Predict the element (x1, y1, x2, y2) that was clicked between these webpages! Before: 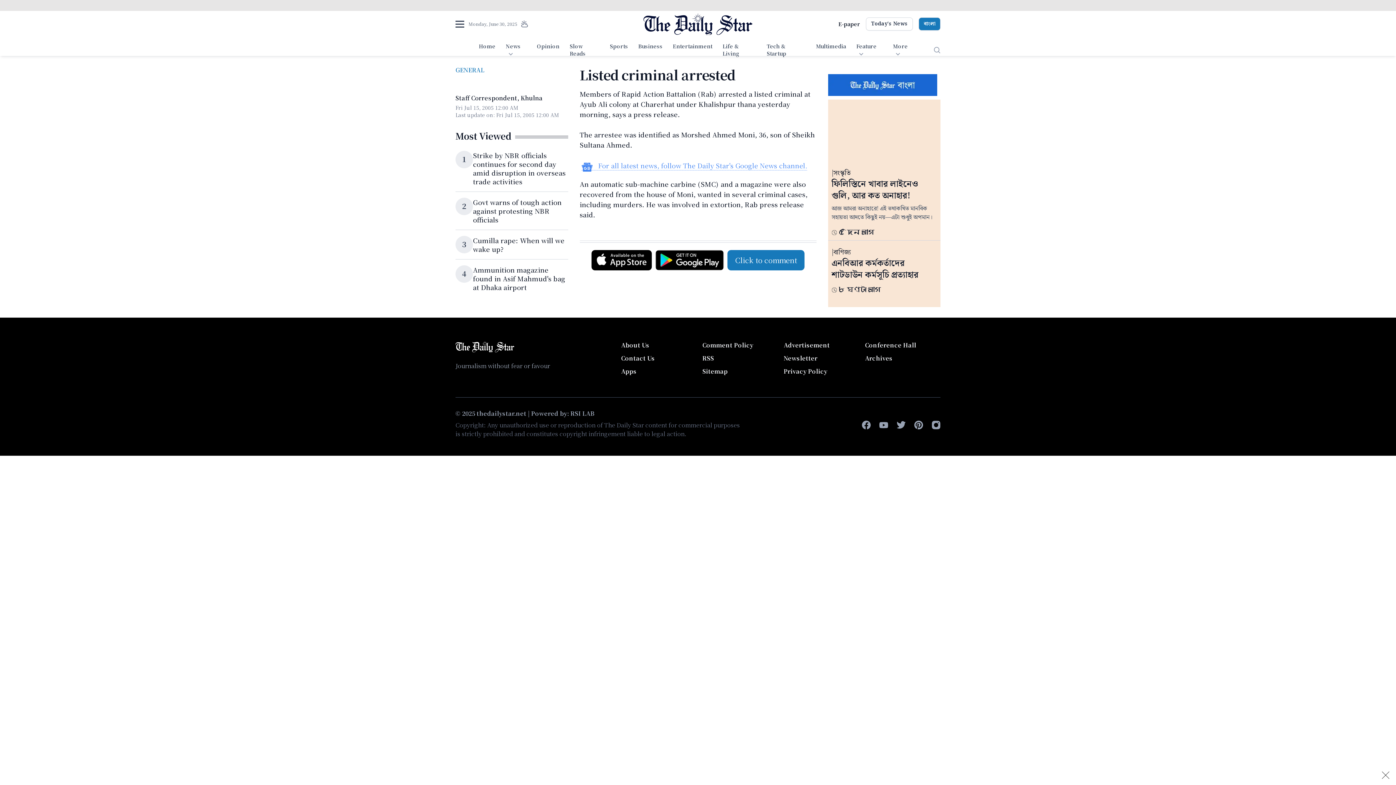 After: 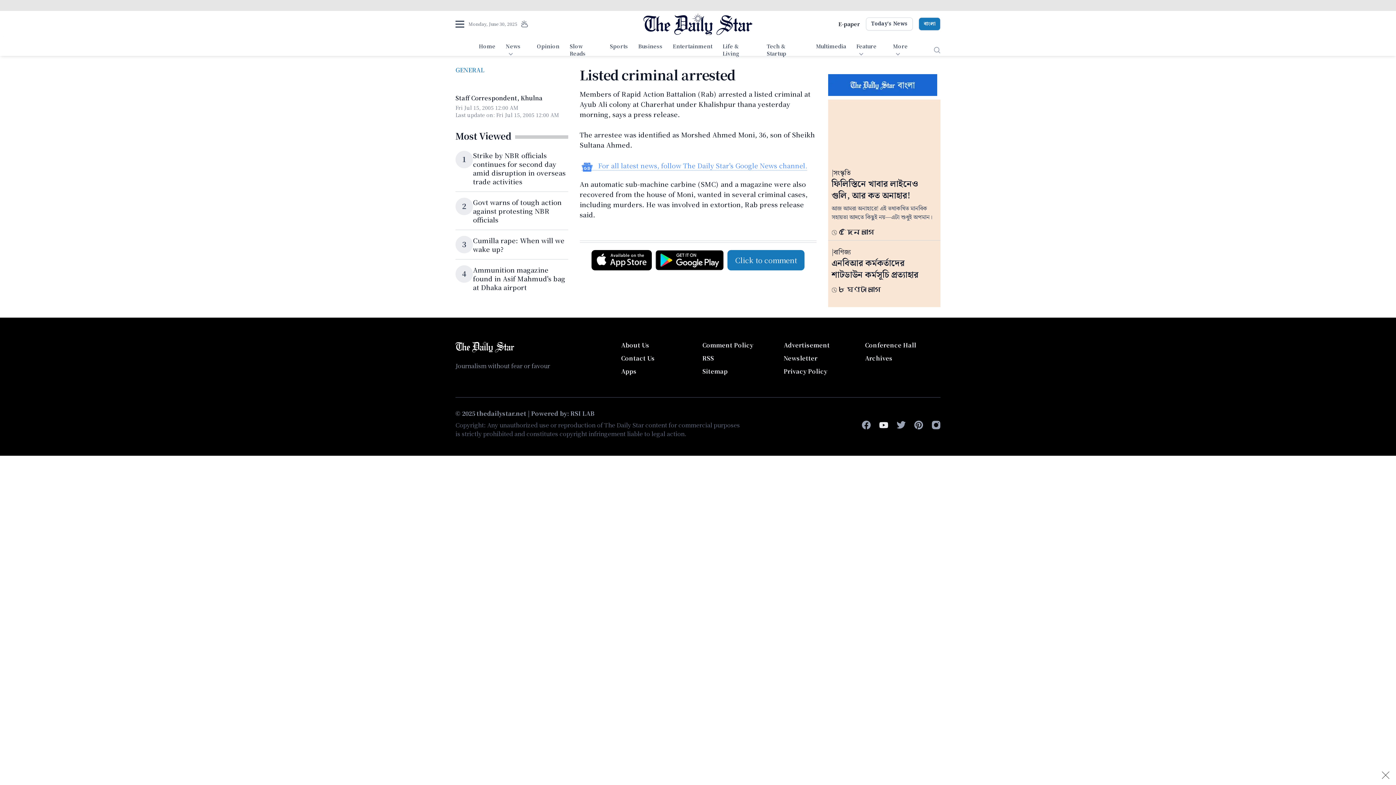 Action: label: youtube bbox: (879, 421, 888, 429)